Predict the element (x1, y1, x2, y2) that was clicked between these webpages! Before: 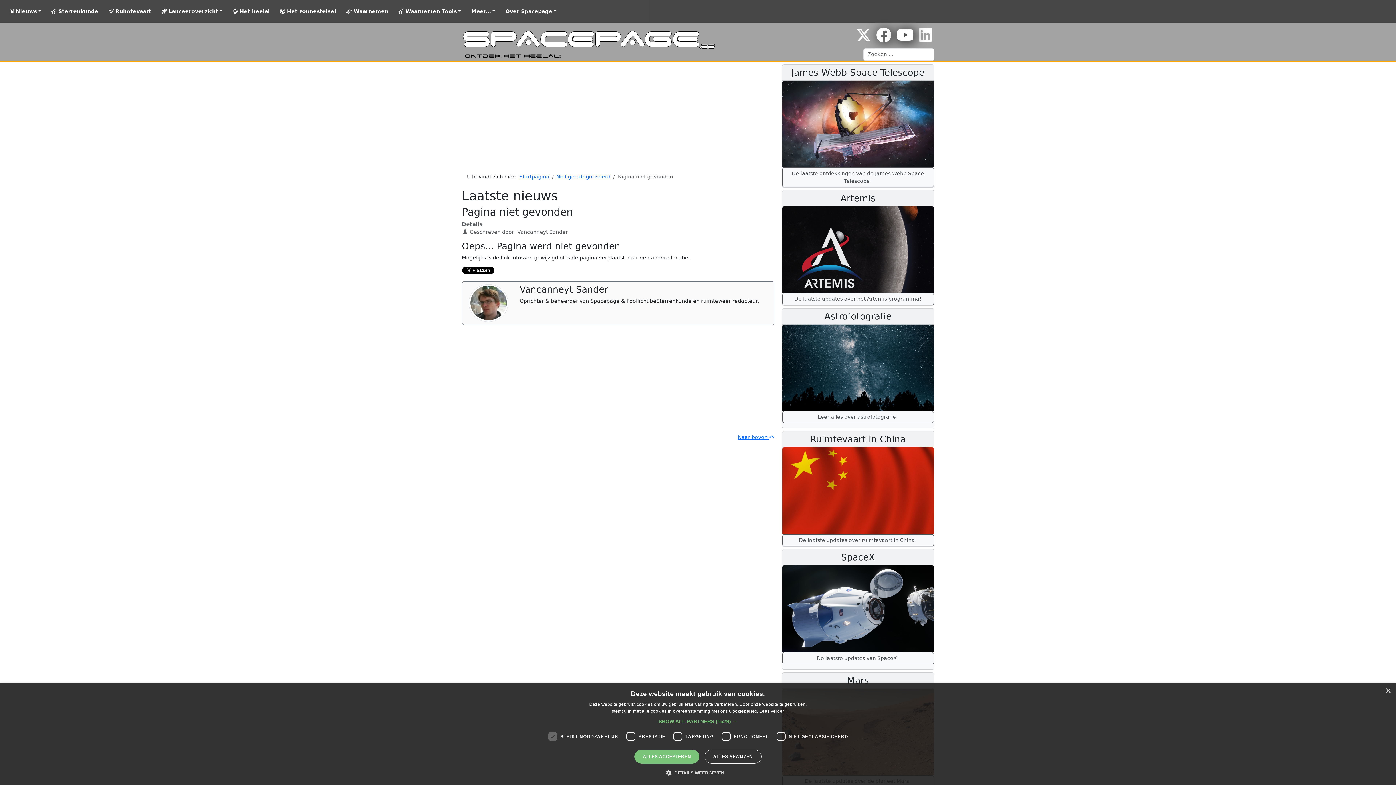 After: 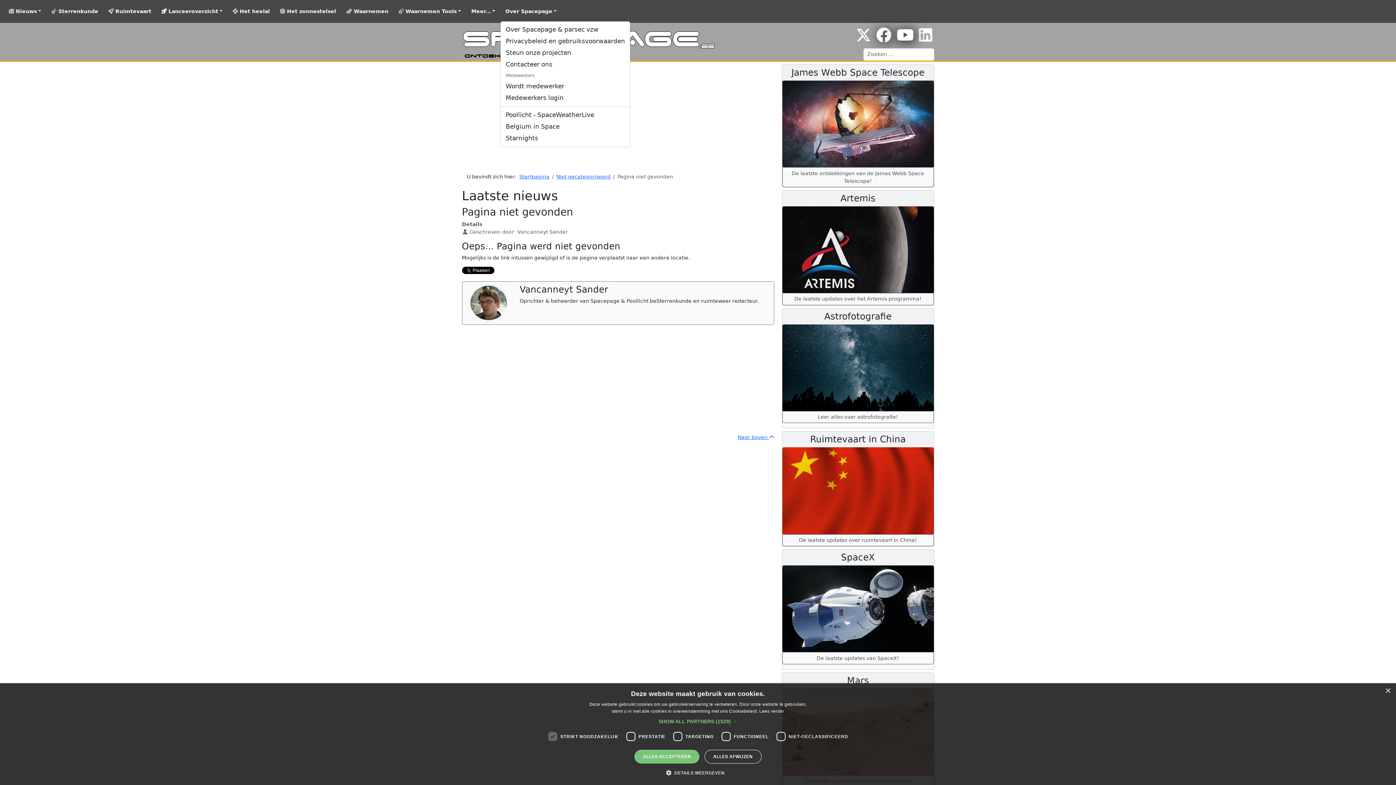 Action: bbox: (503, 5, 559, 17) label: Over Spacepage